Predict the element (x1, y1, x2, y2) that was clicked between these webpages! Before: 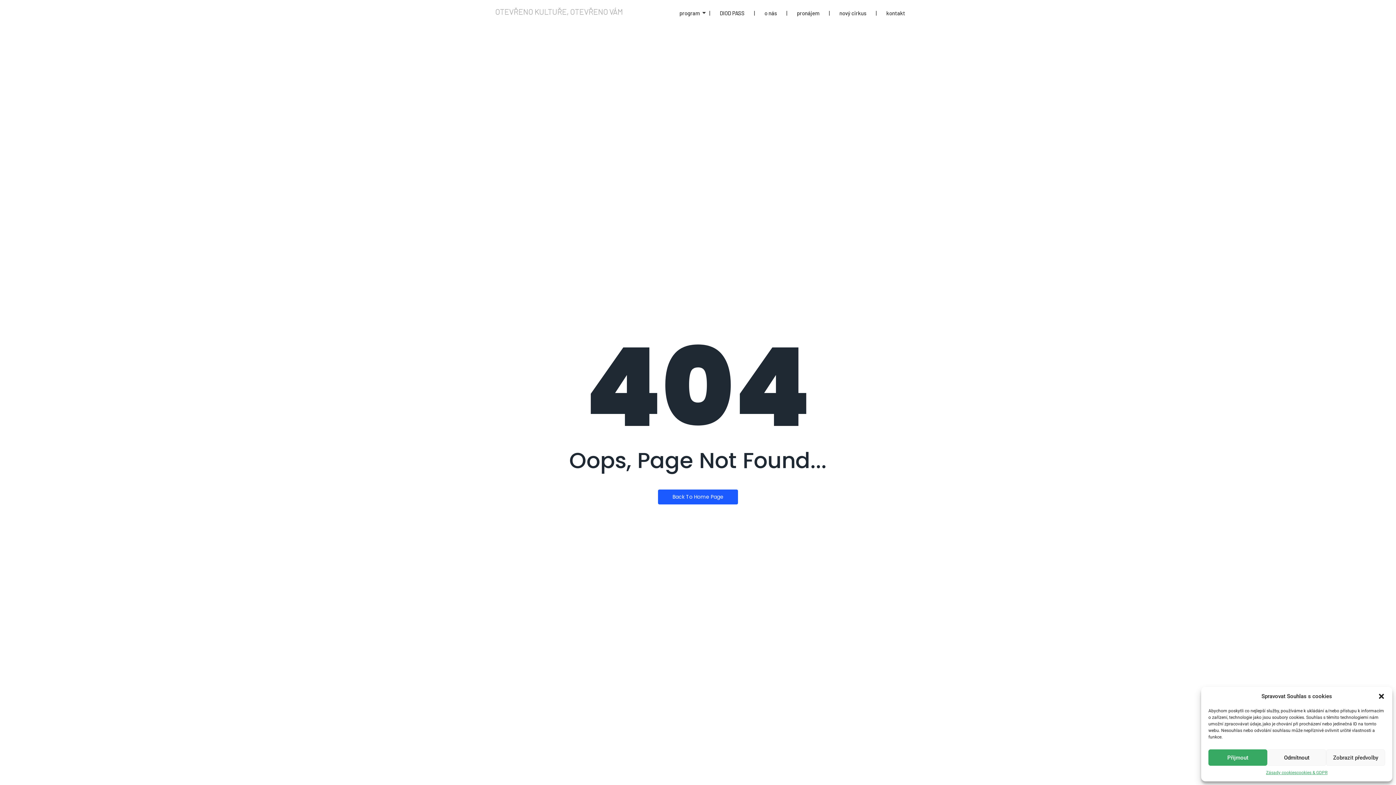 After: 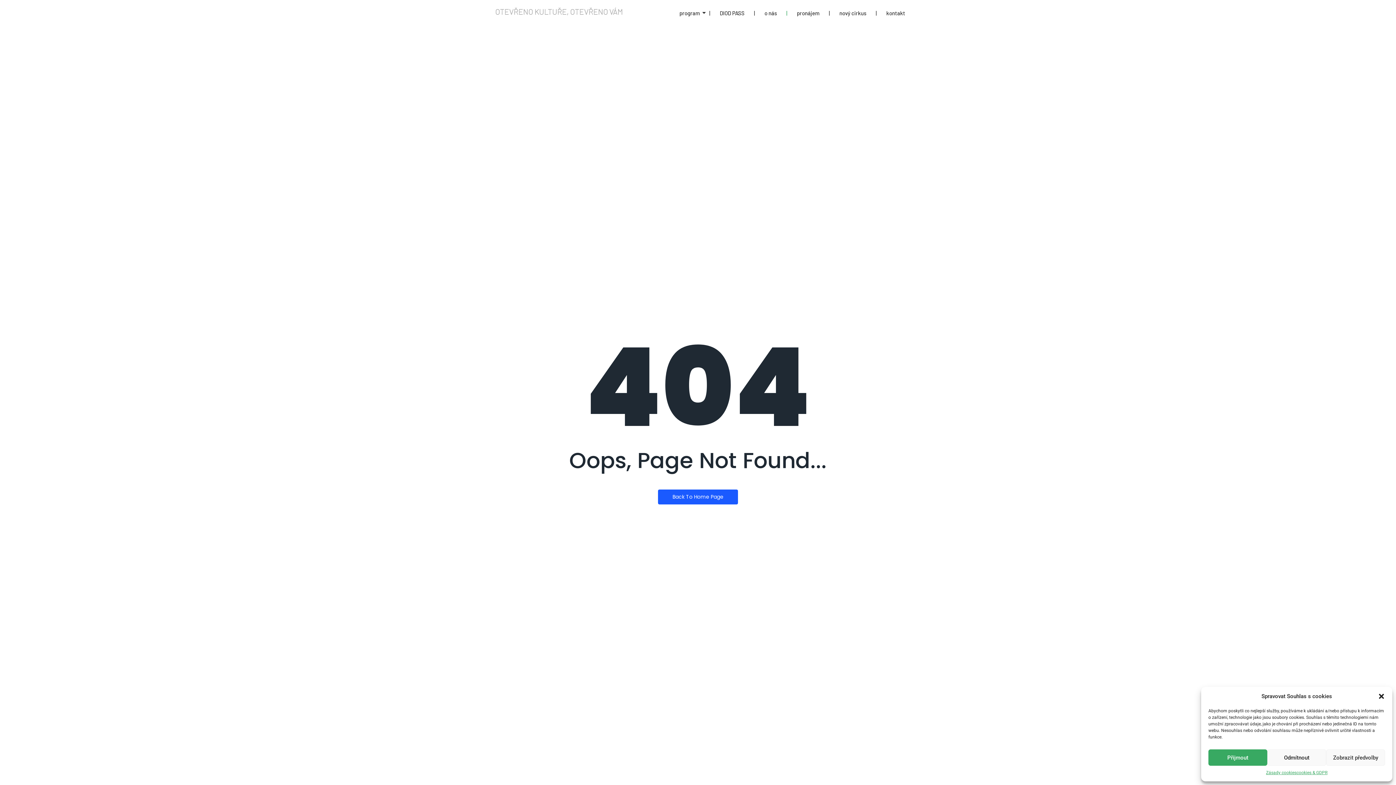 Action: label: | bbox: (786, 2, 787, 23)